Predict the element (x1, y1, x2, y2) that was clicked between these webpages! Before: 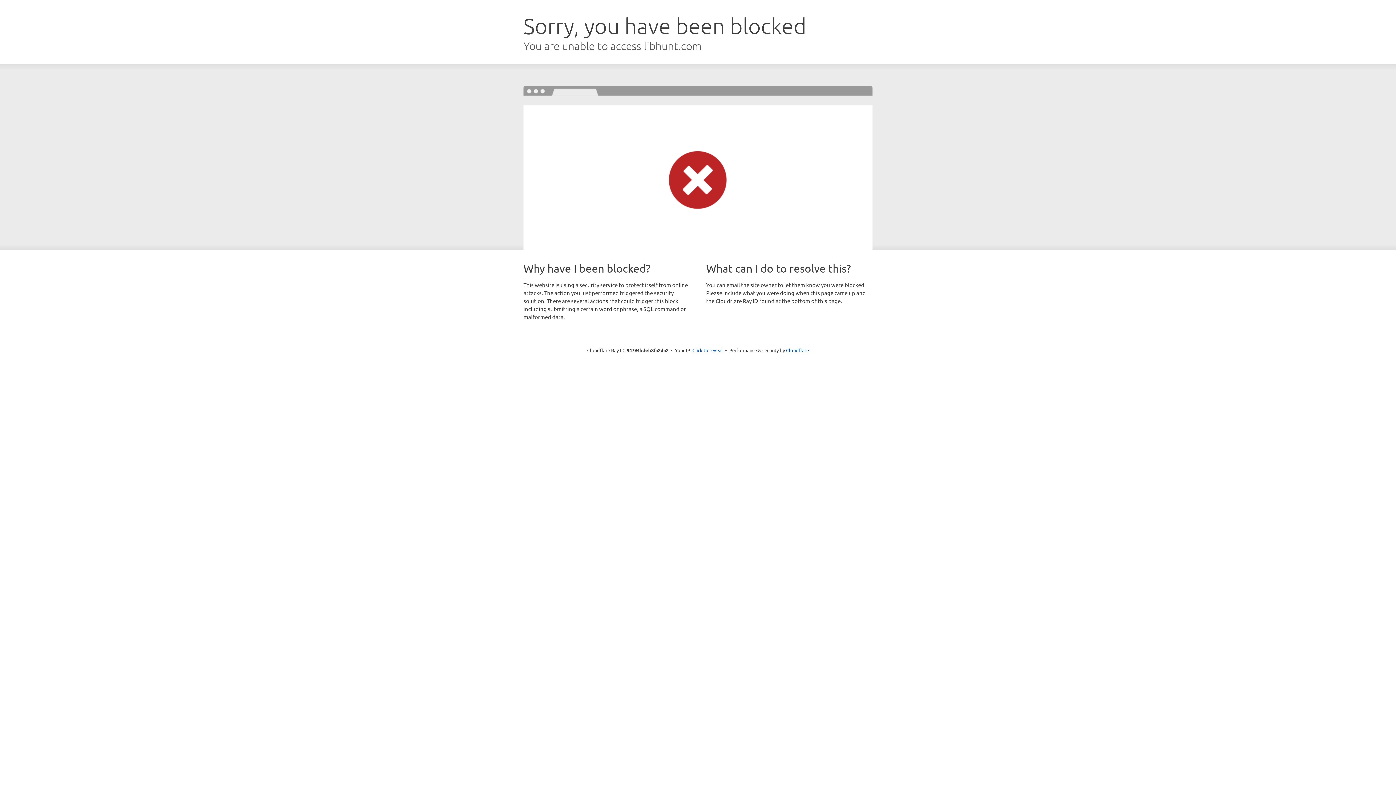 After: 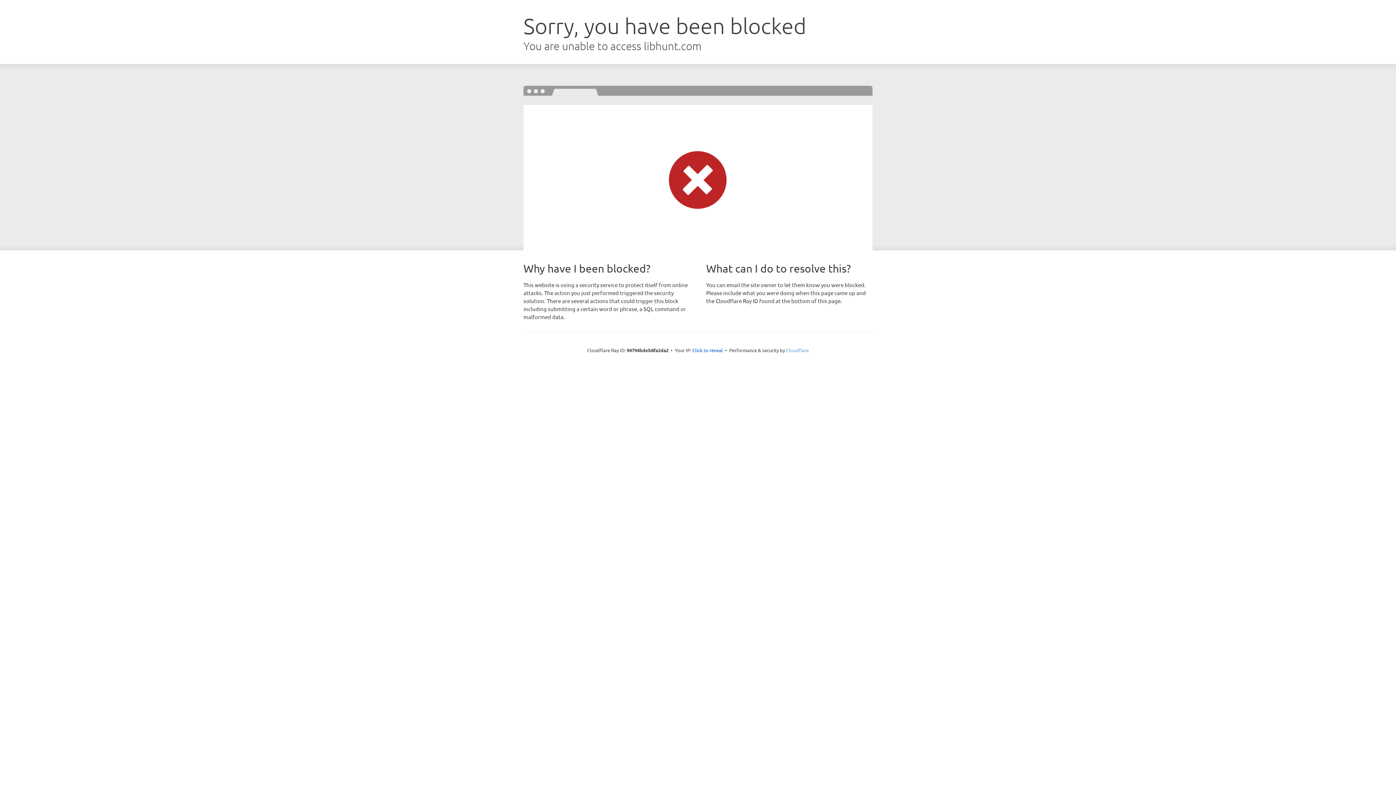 Action: label: Cloudflare bbox: (786, 347, 809, 353)